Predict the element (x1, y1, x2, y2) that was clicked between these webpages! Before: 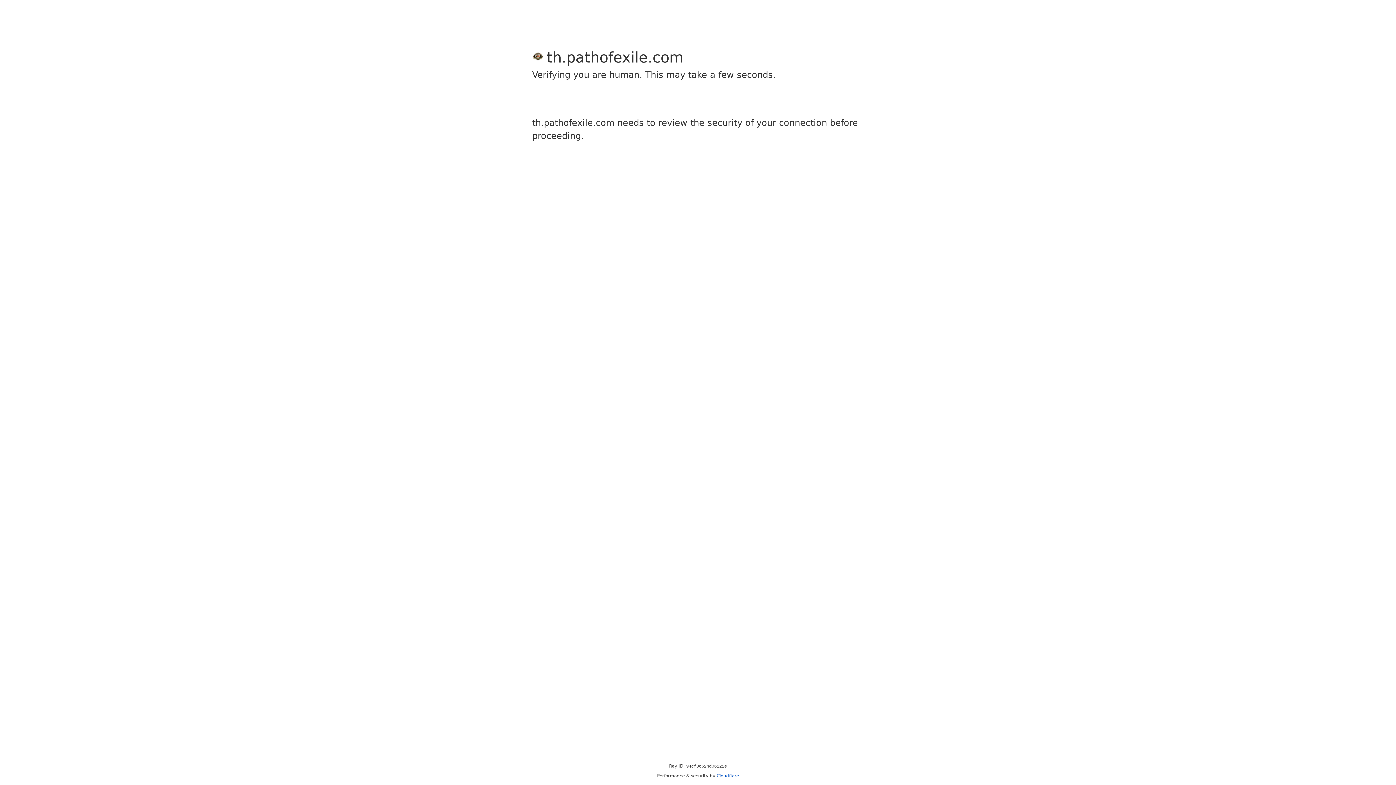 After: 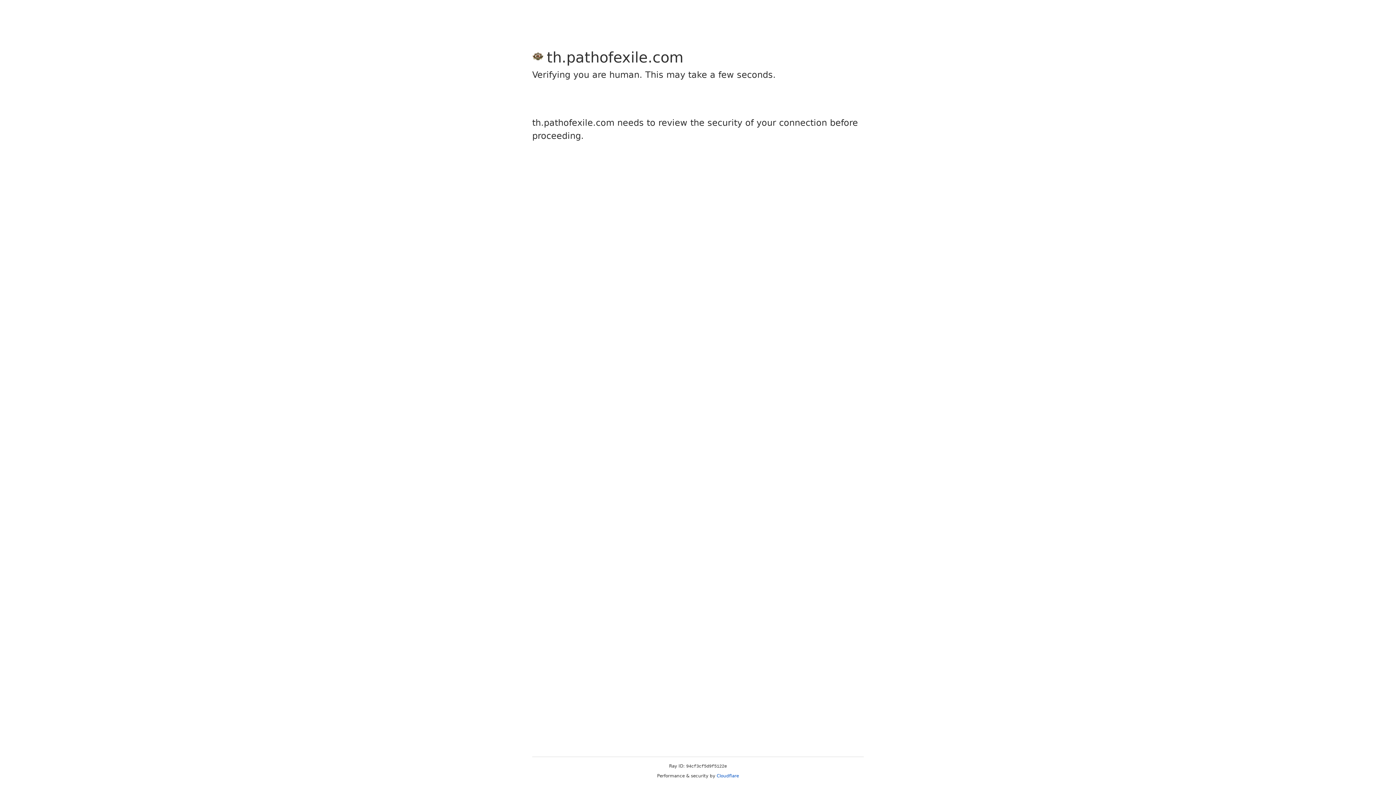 Action: label: Cloudflare bbox: (716, 773, 739, 778)